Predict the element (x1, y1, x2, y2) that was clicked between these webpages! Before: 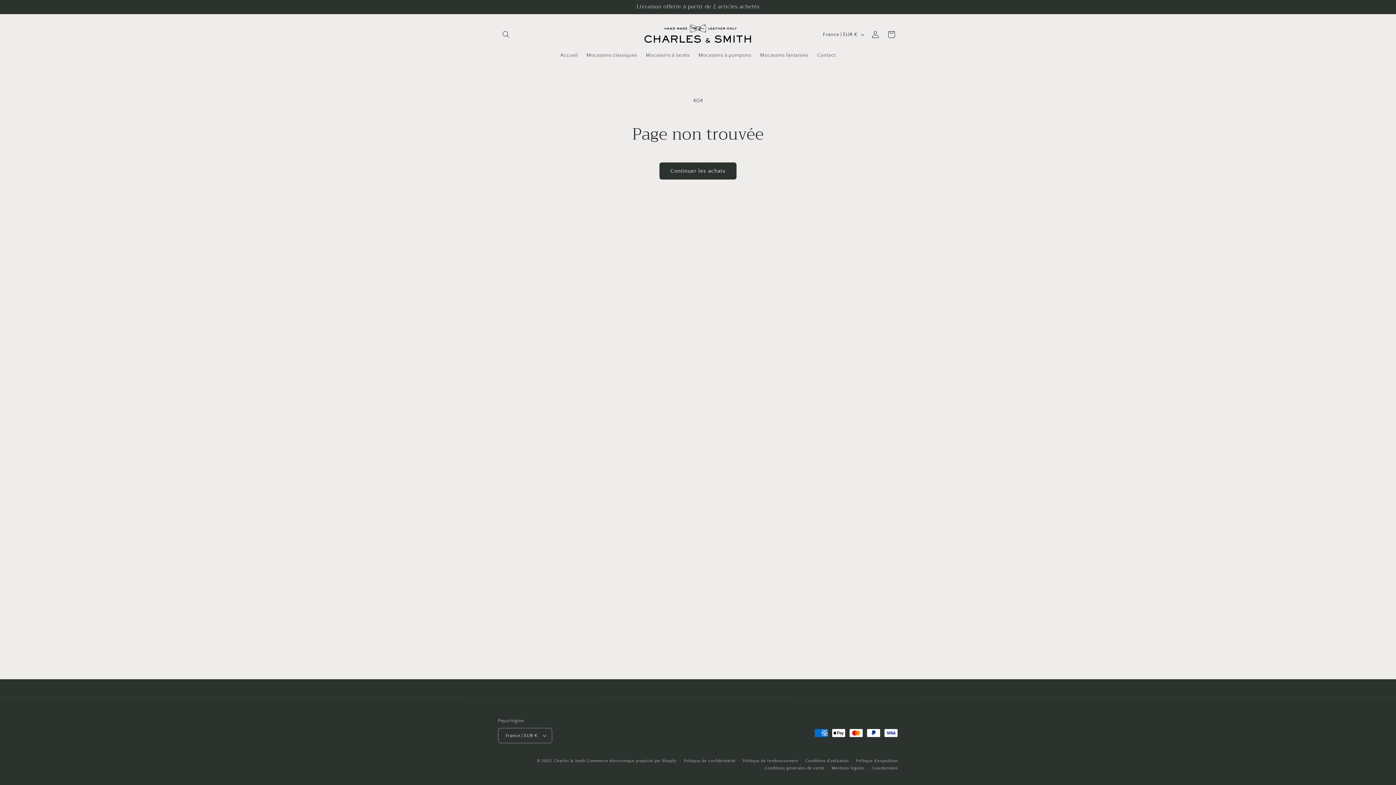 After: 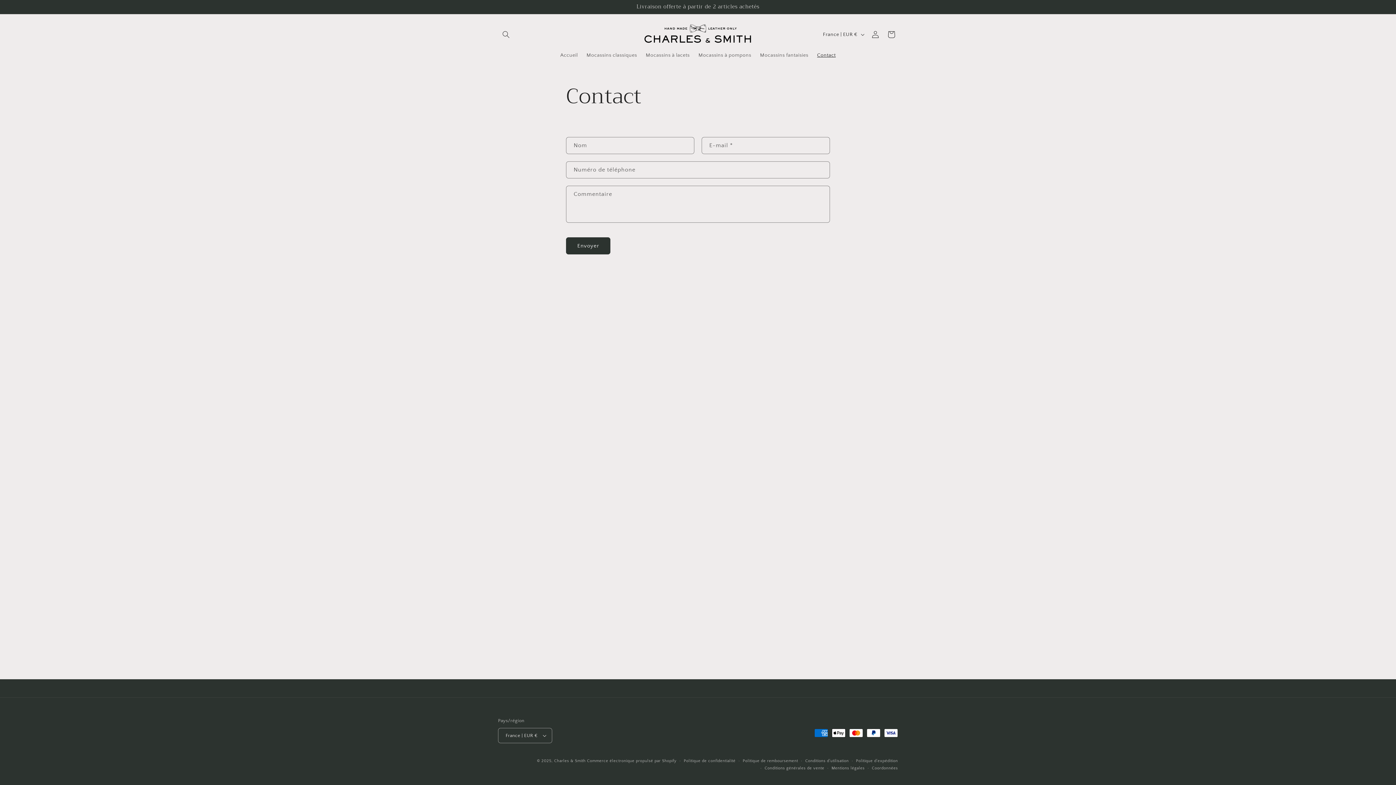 Action: bbox: (812, 47, 840, 62) label: Contact